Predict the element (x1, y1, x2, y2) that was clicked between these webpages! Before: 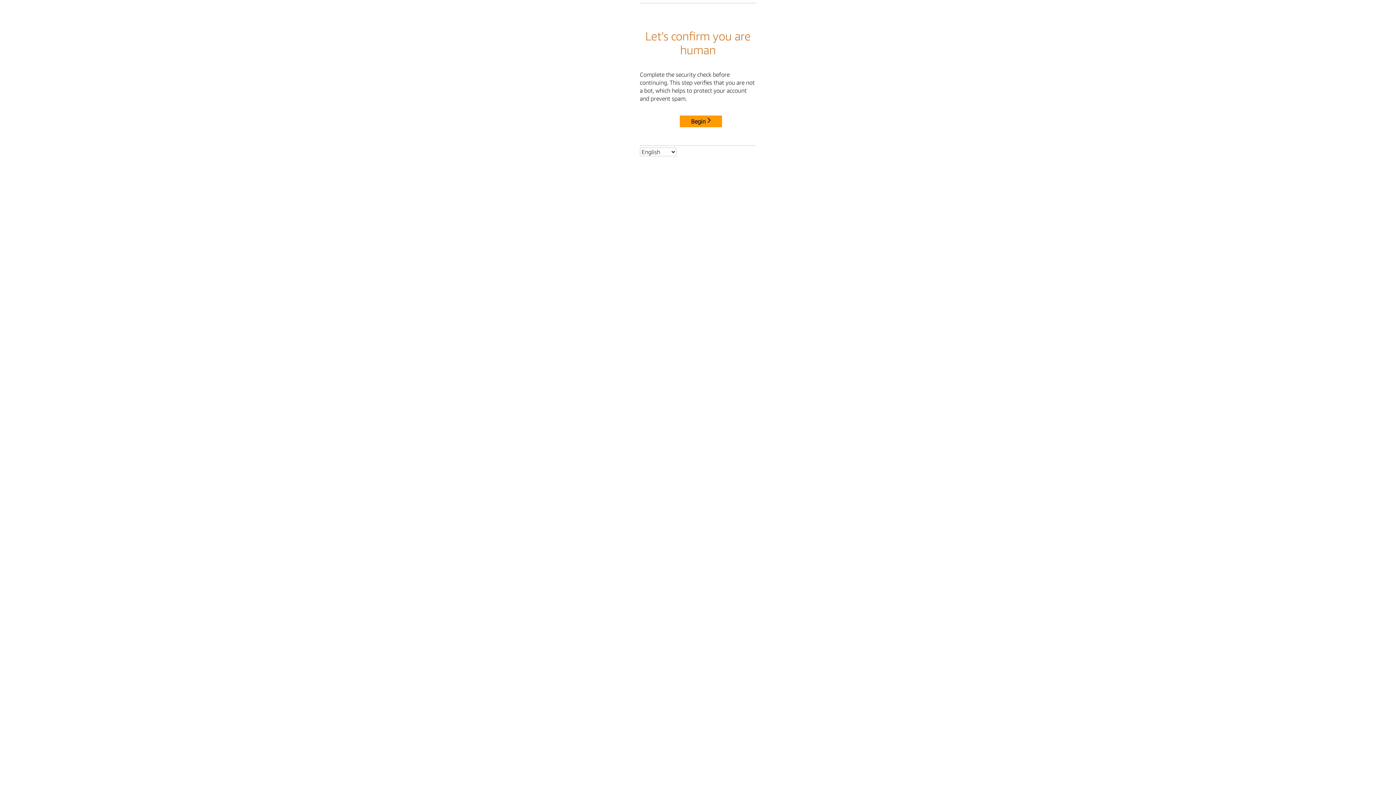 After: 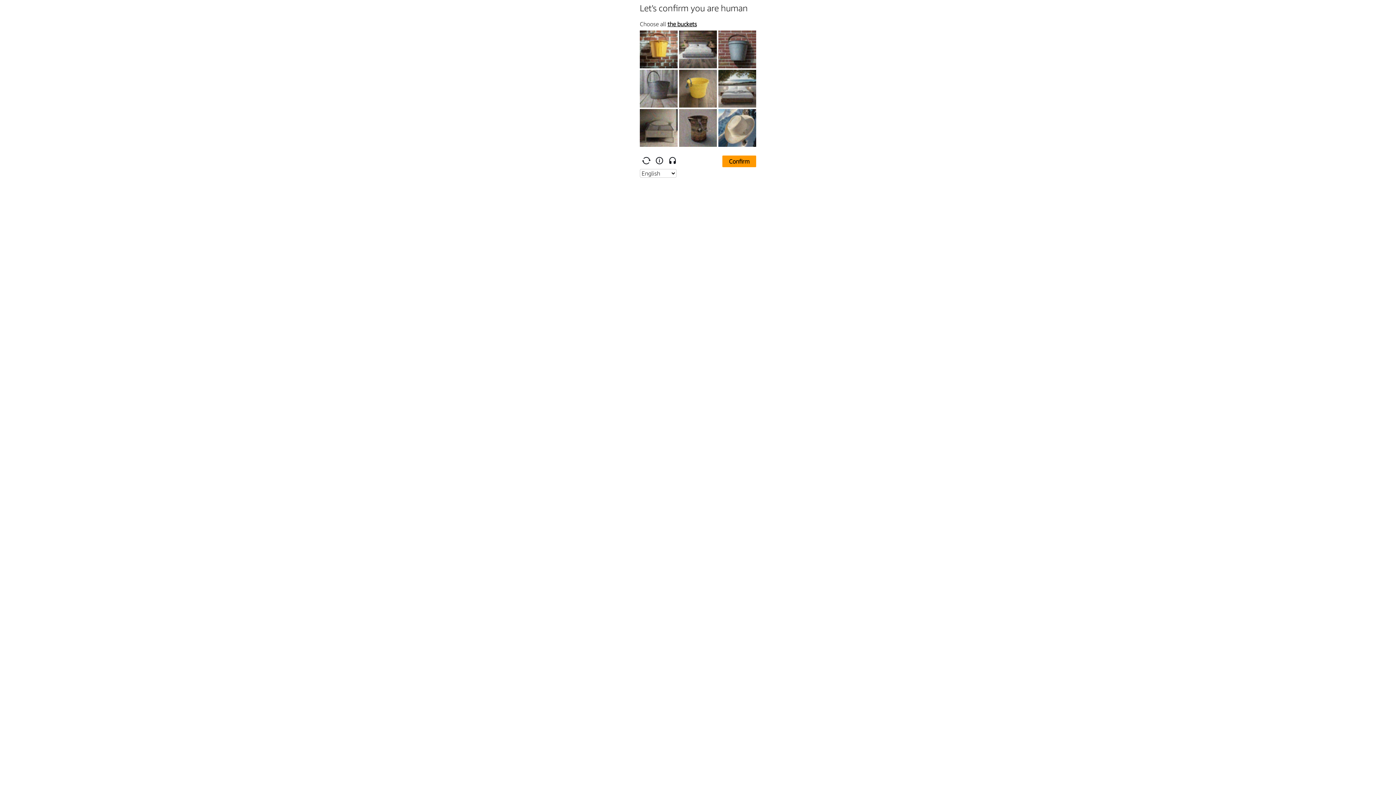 Action: bbox: (680, 115, 722, 127) label: Begin